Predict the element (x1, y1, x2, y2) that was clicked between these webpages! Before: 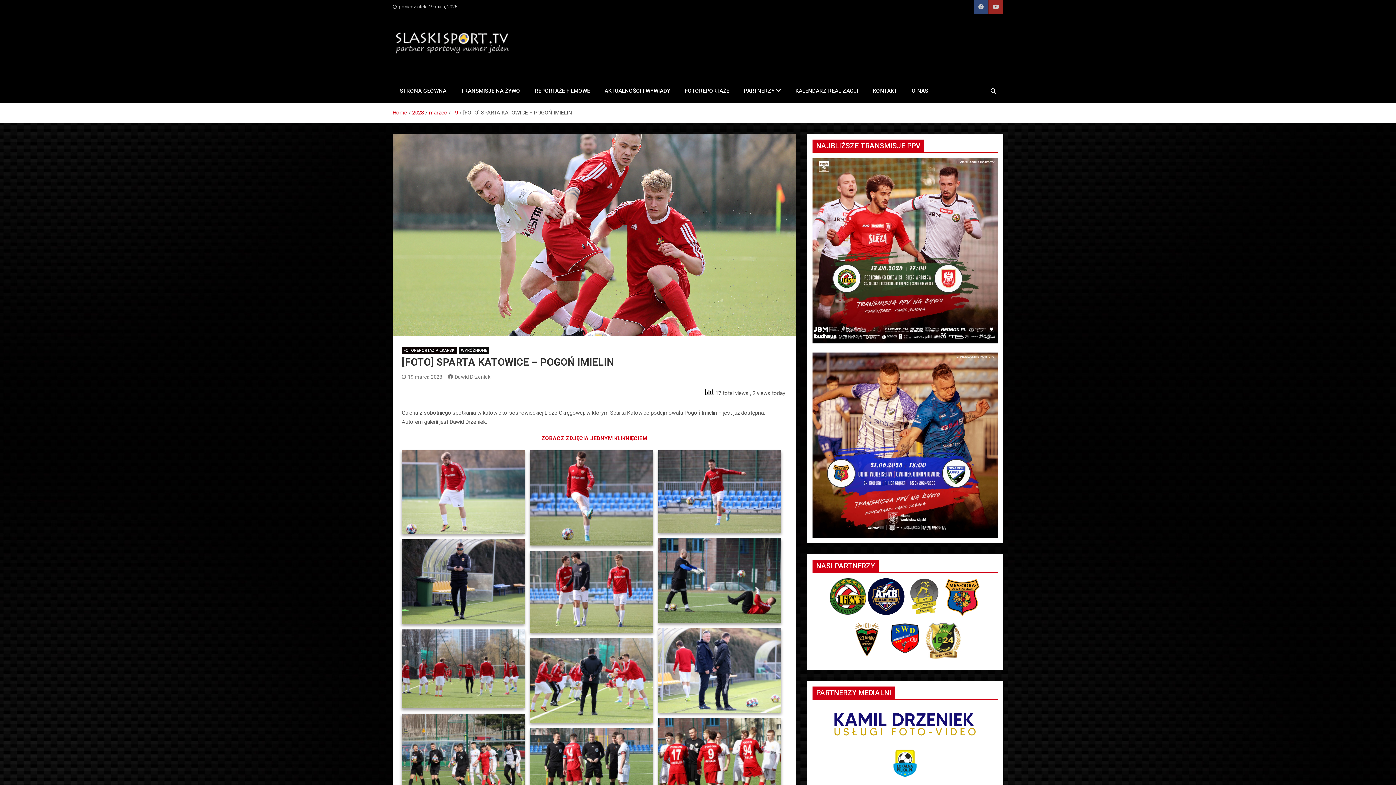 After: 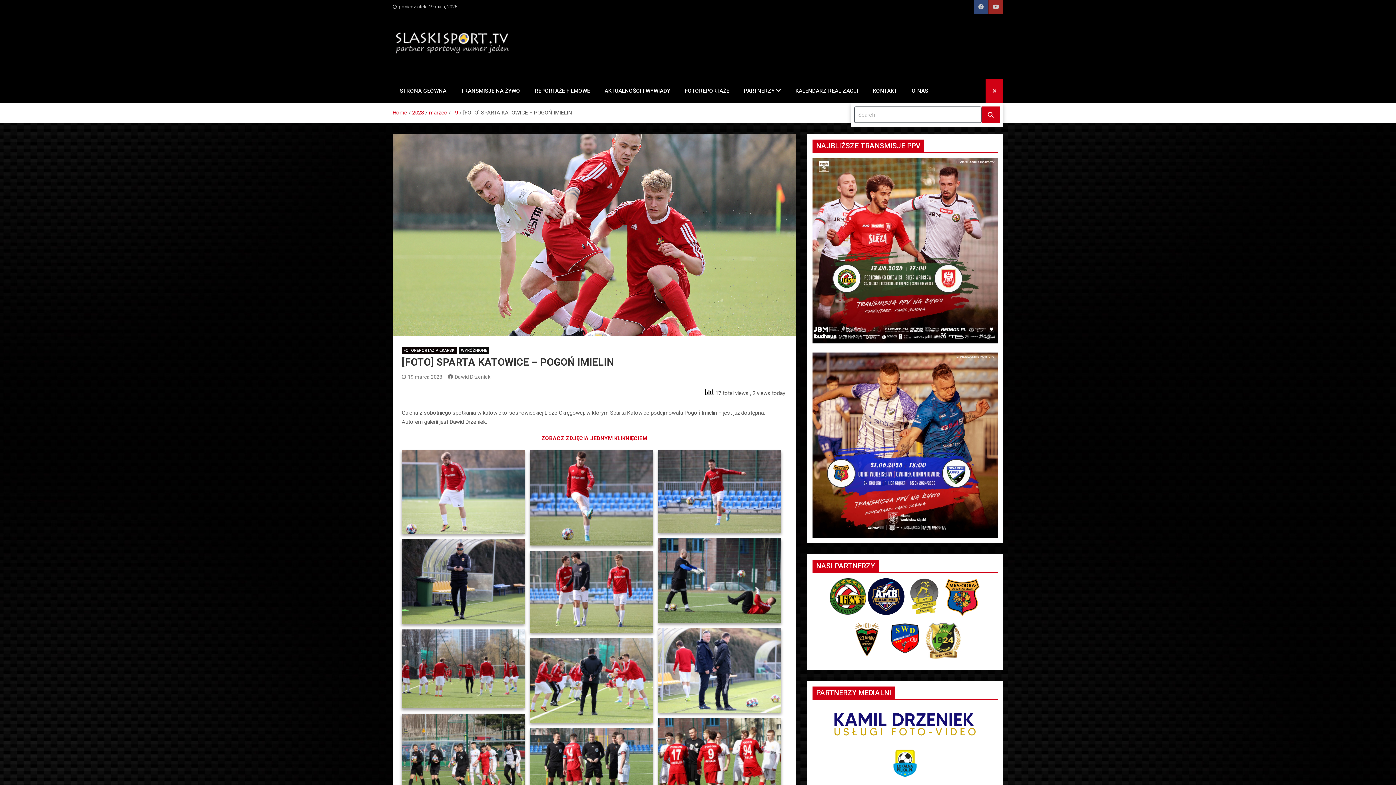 Action: bbox: (983, 79, 1003, 102)